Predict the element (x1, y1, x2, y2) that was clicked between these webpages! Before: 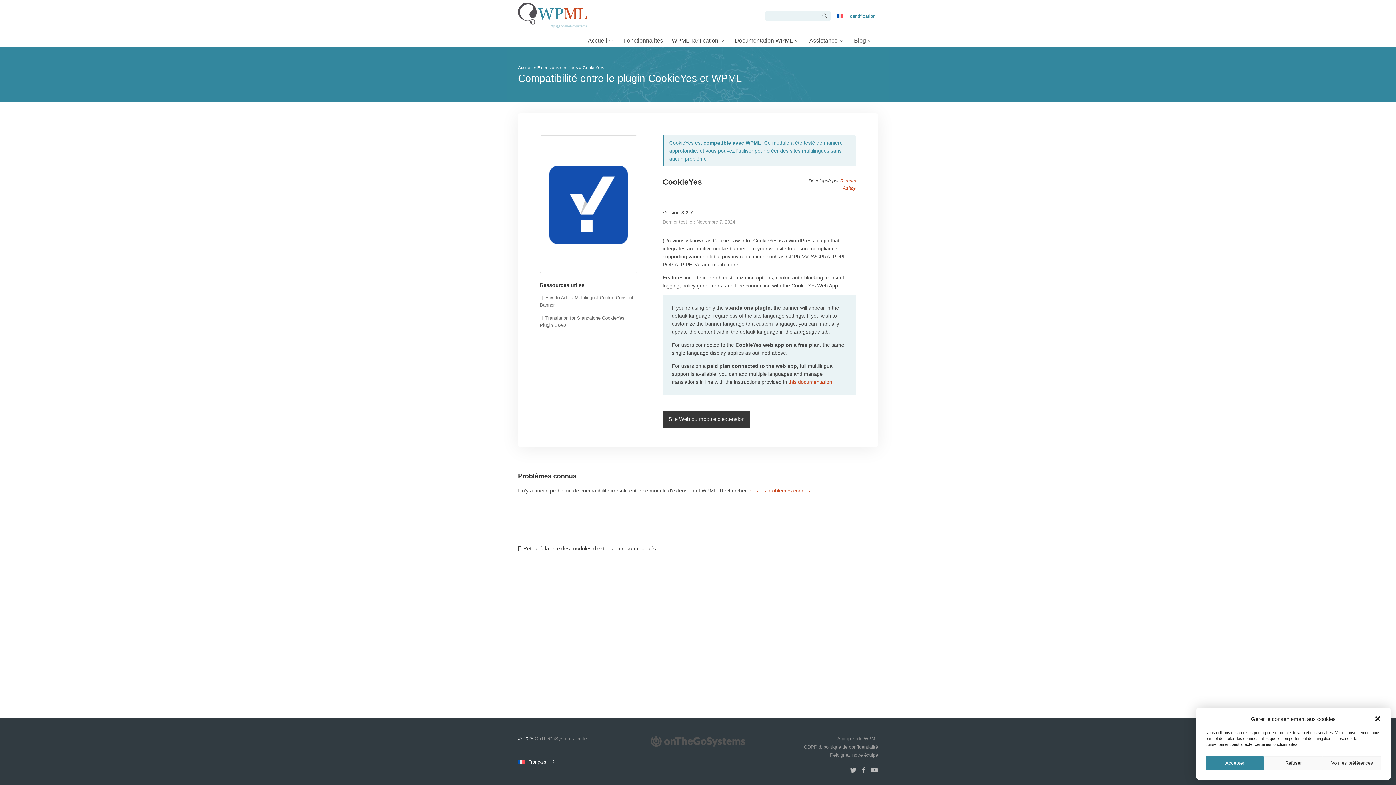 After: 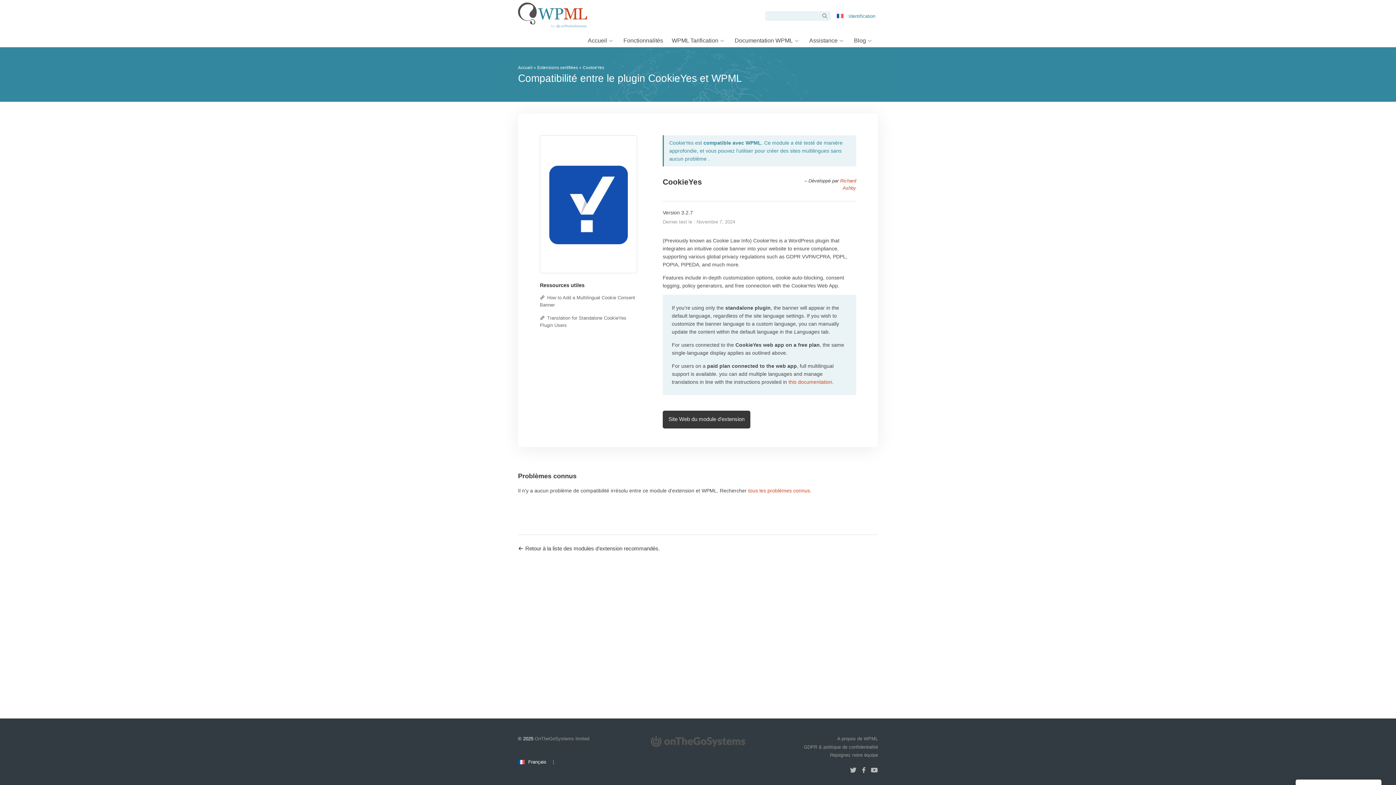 Action: bbox: (1205, 756, 1264, 770) label: Accepter